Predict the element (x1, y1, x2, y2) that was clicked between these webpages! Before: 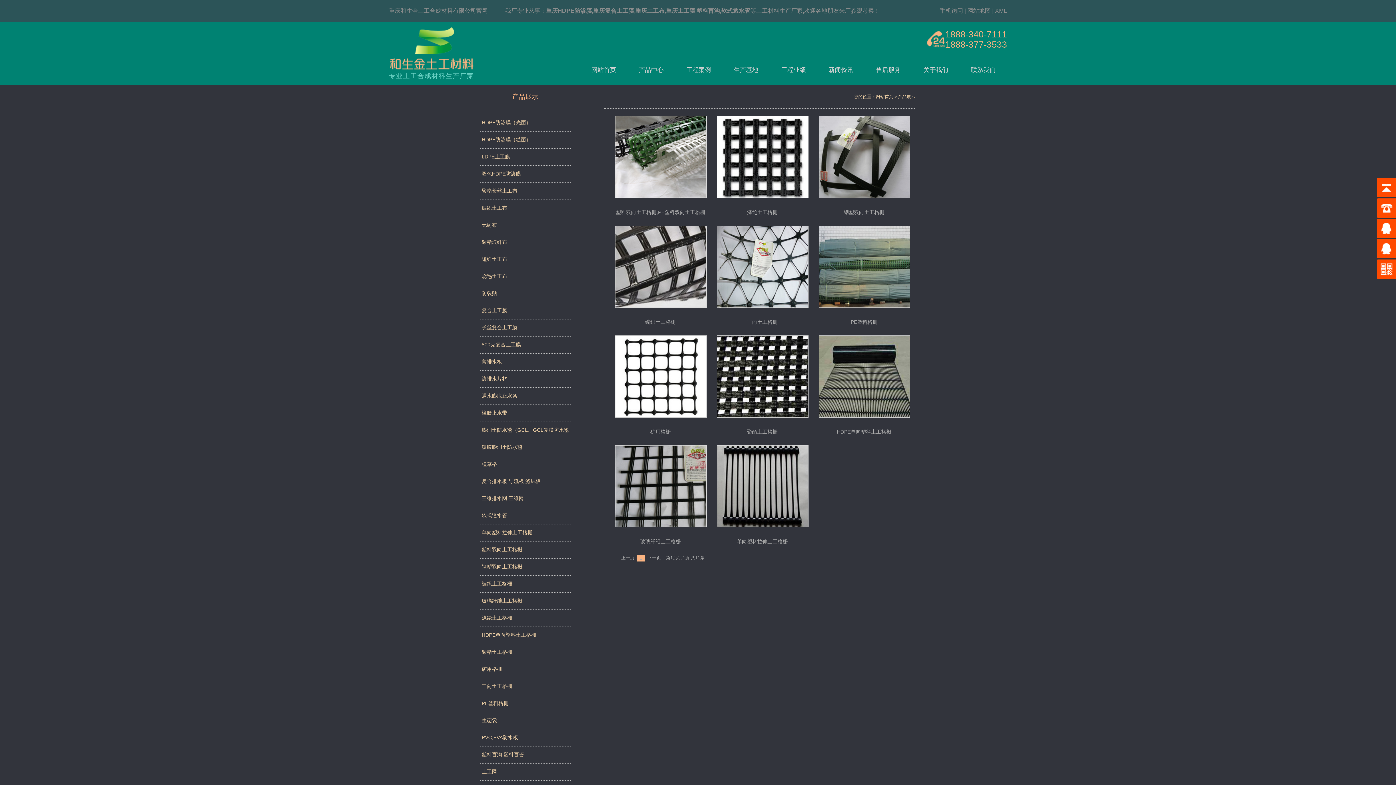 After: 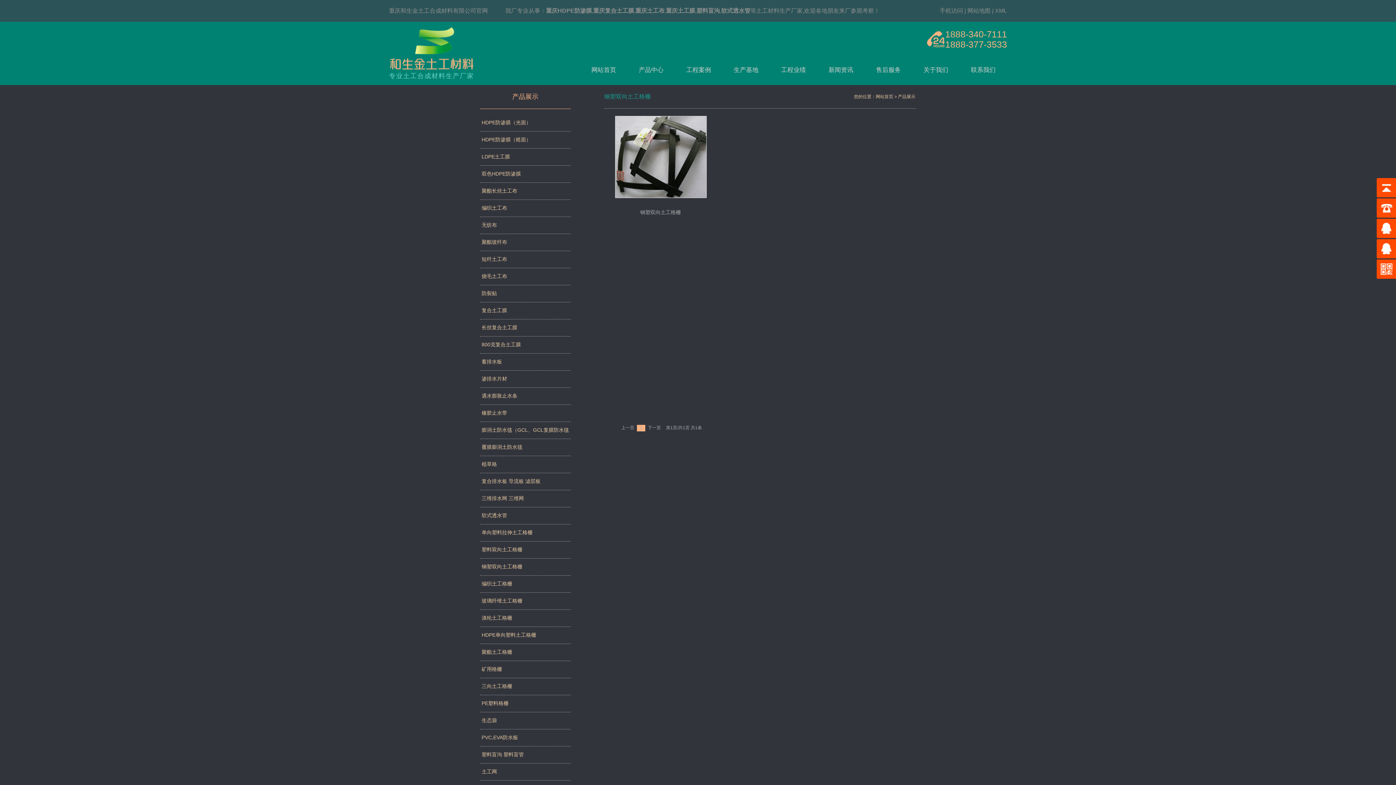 Action: bbox: (480, 564, 522, 569) label: 钢塑双向土工格栅